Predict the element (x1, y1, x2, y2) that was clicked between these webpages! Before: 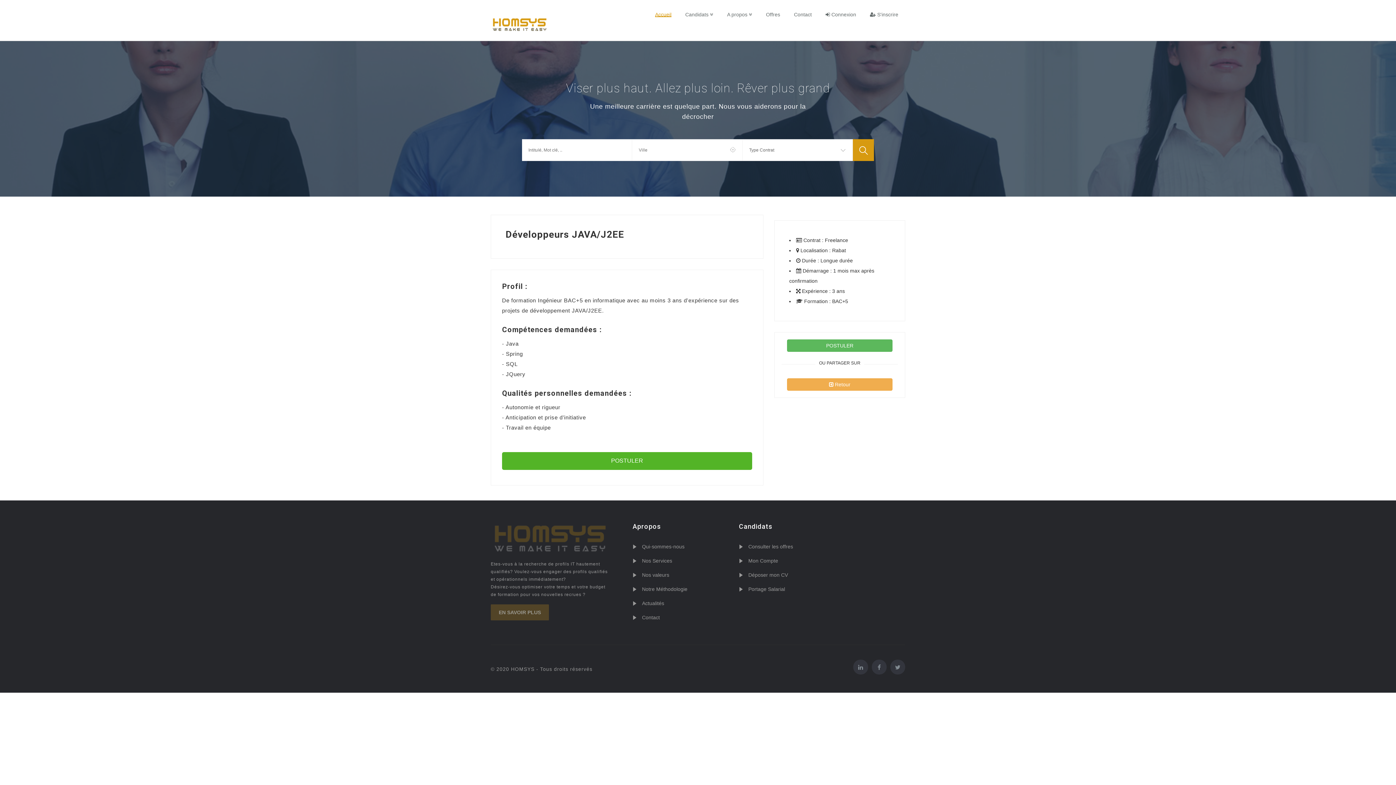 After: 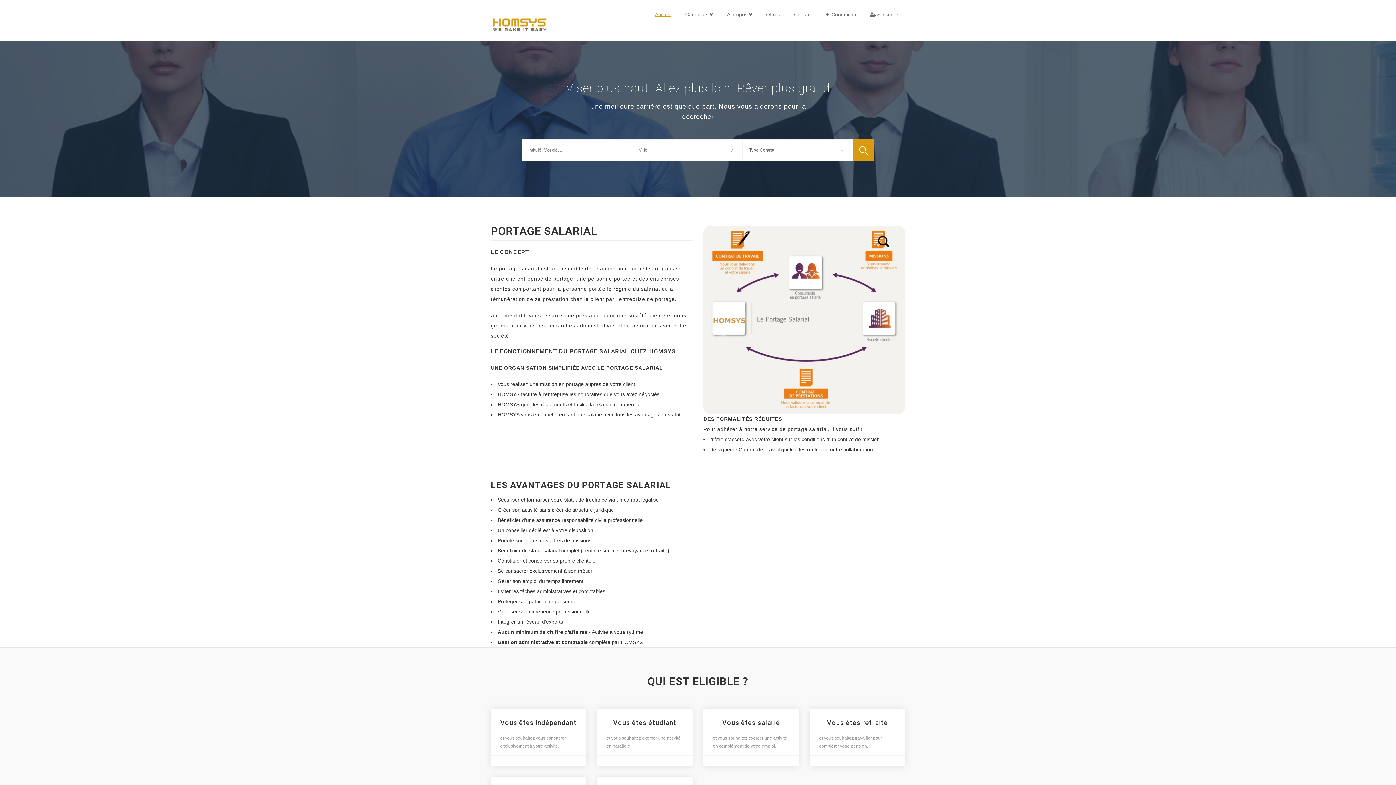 Action: bbox: (739, 586, 785, 592) label: Portage Salarial